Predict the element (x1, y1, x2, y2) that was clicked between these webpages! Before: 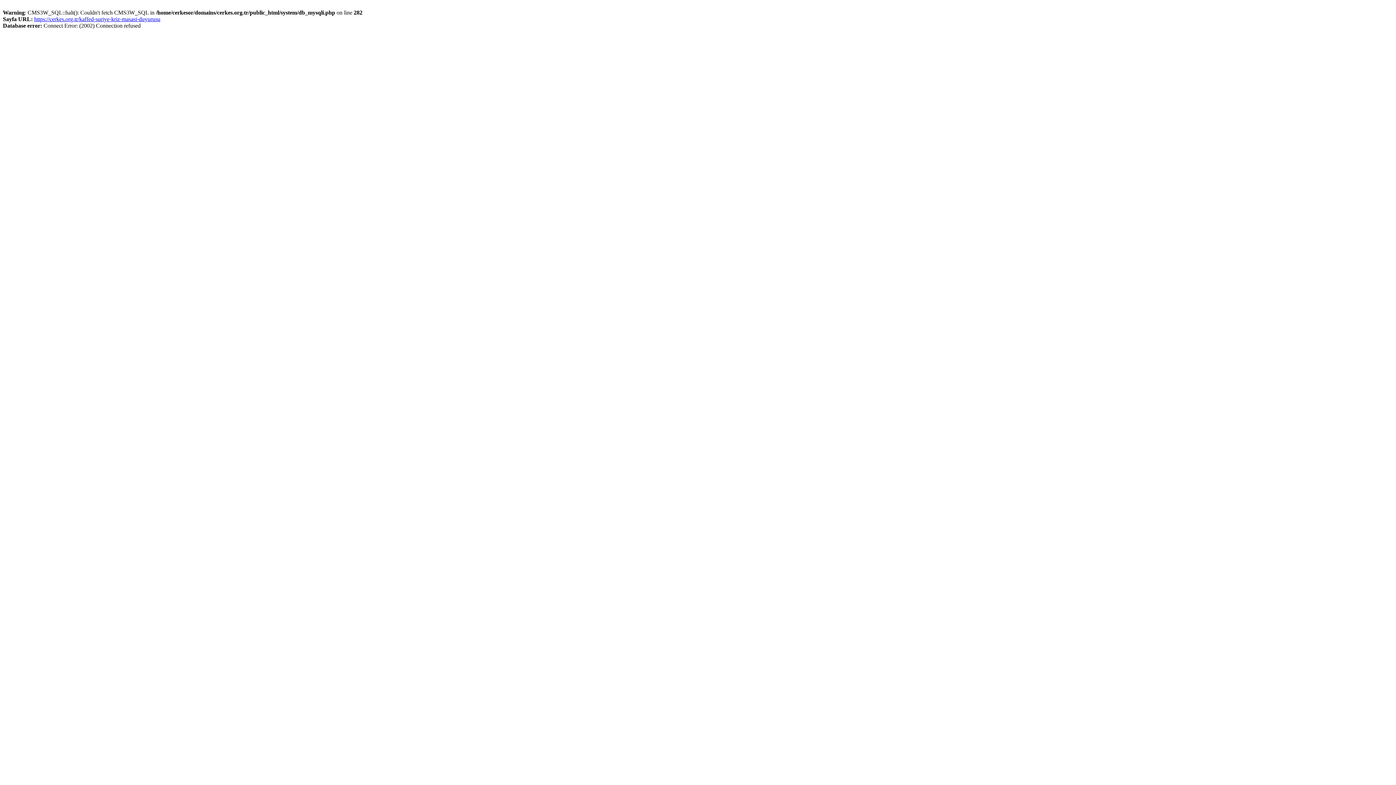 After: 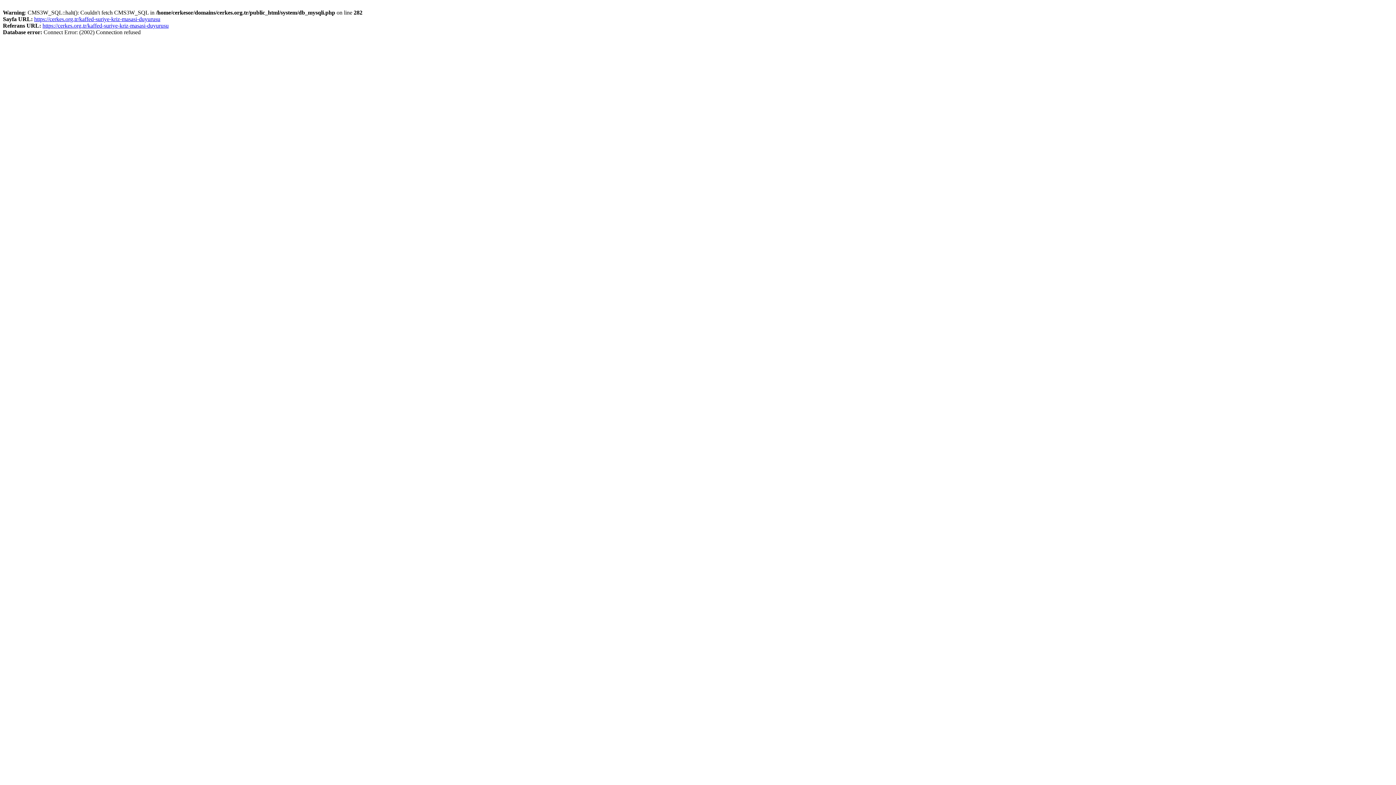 Action: bbox: (34, 16, 160, 22) label: https://cerkes.org.tr/kaffed-suriye-kriz-masasi-duyurusu